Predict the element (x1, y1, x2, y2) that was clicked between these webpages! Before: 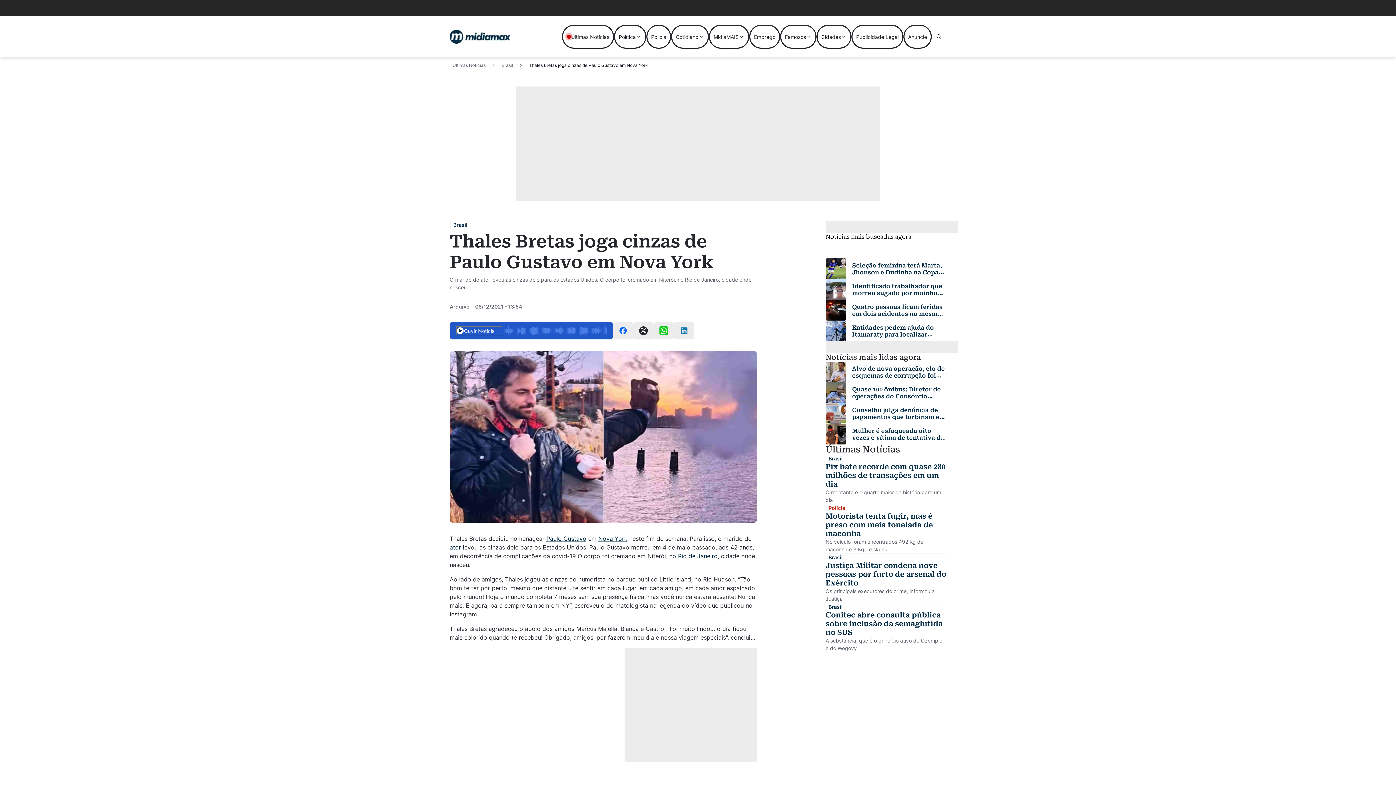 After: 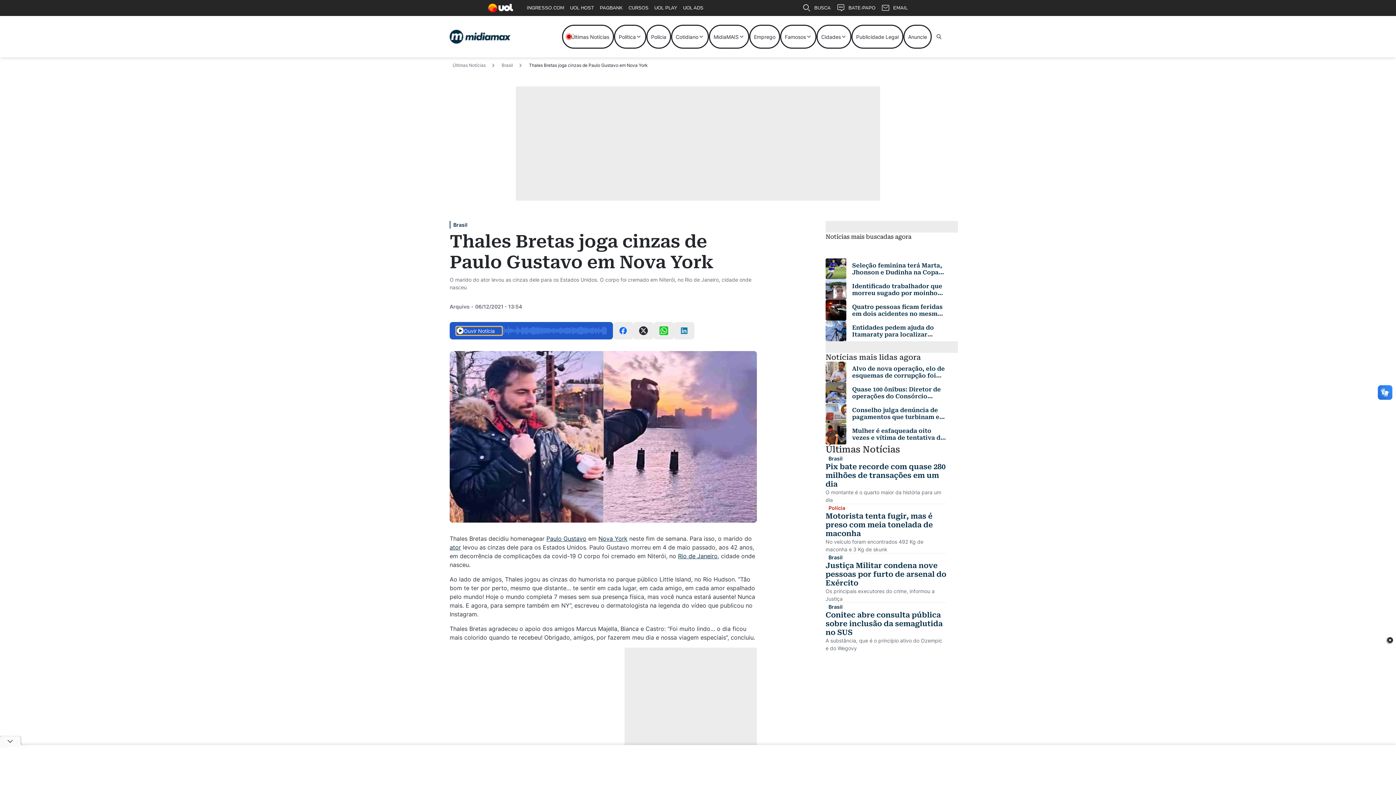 Action: label: Ouvir Notícia bbox: (456, 326, 502, 335)